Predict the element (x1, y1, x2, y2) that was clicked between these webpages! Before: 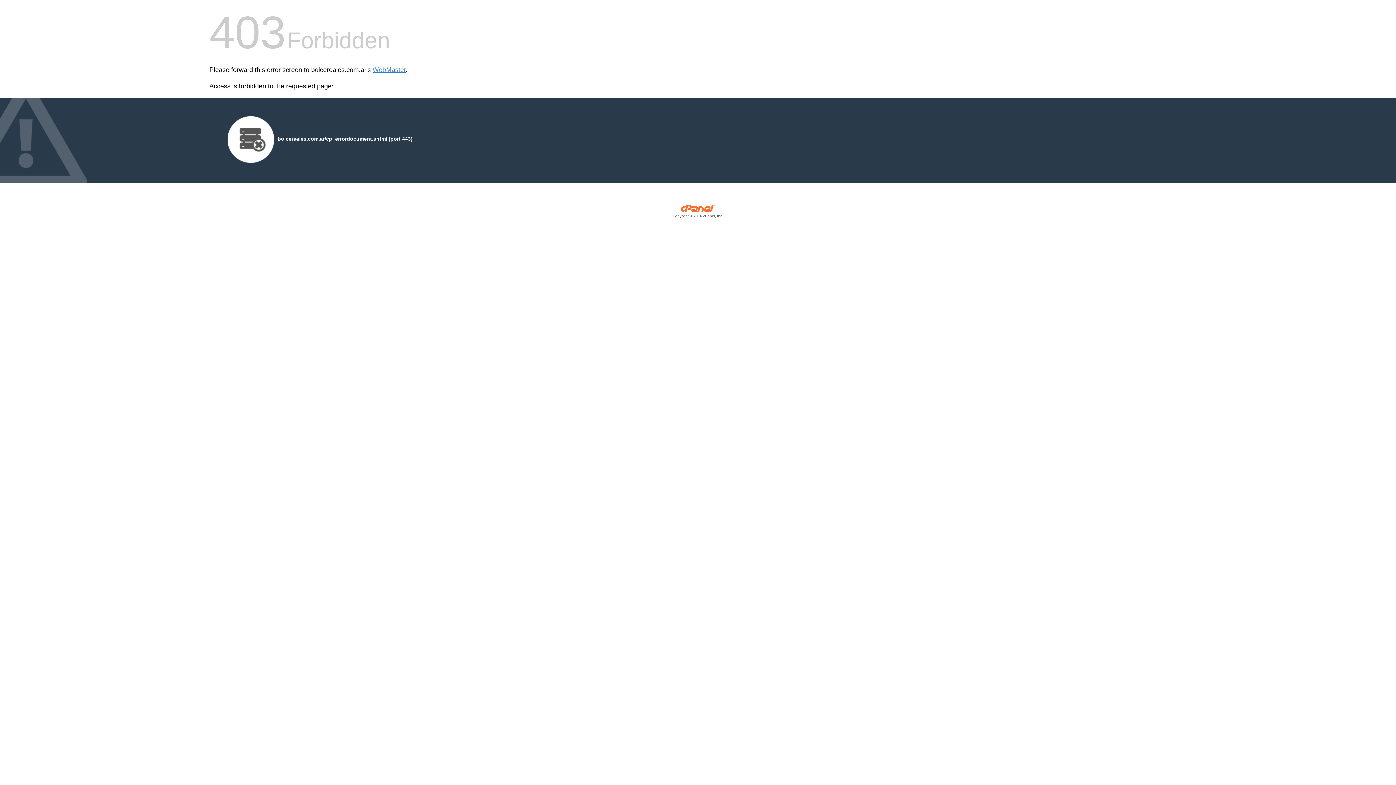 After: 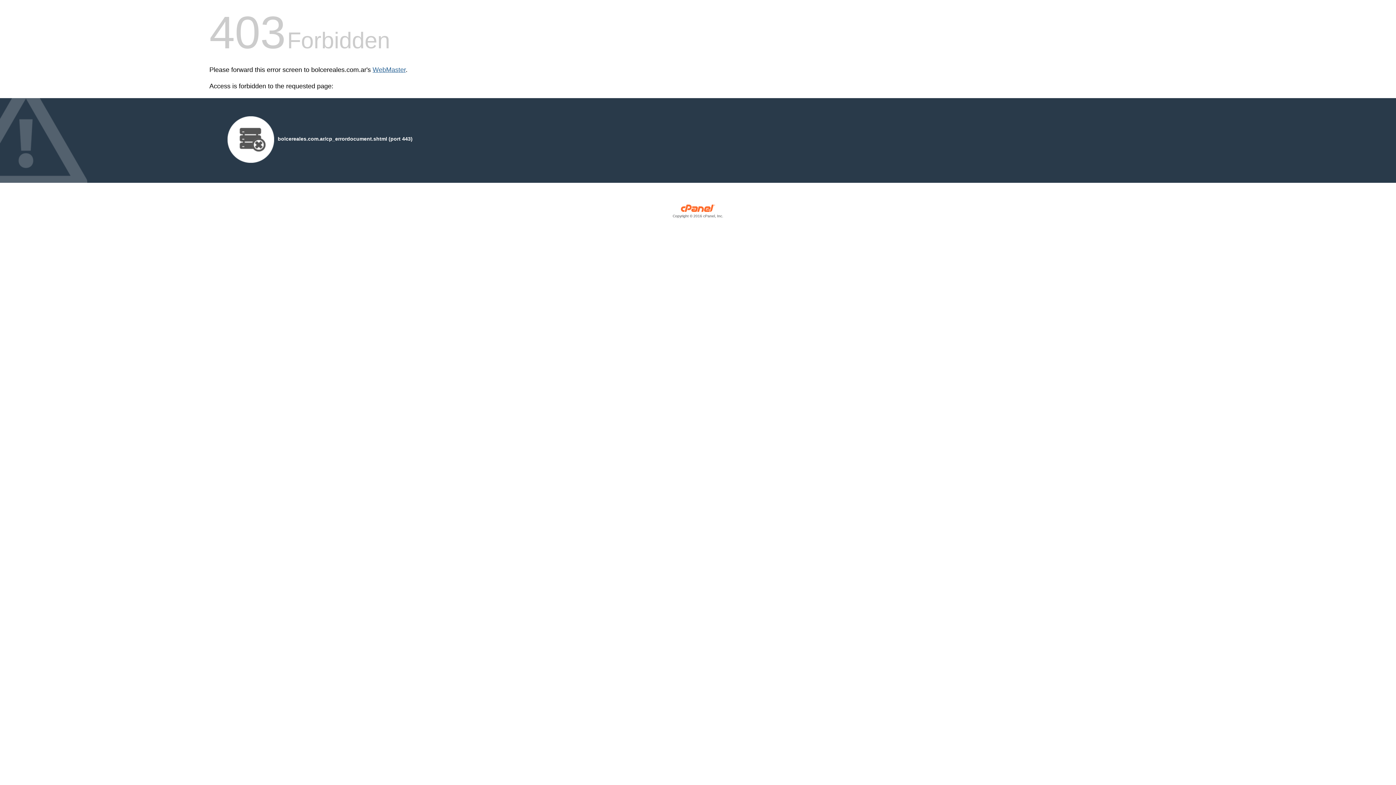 Action: bbox: (372, 66, 405, 73) label: WebMaster